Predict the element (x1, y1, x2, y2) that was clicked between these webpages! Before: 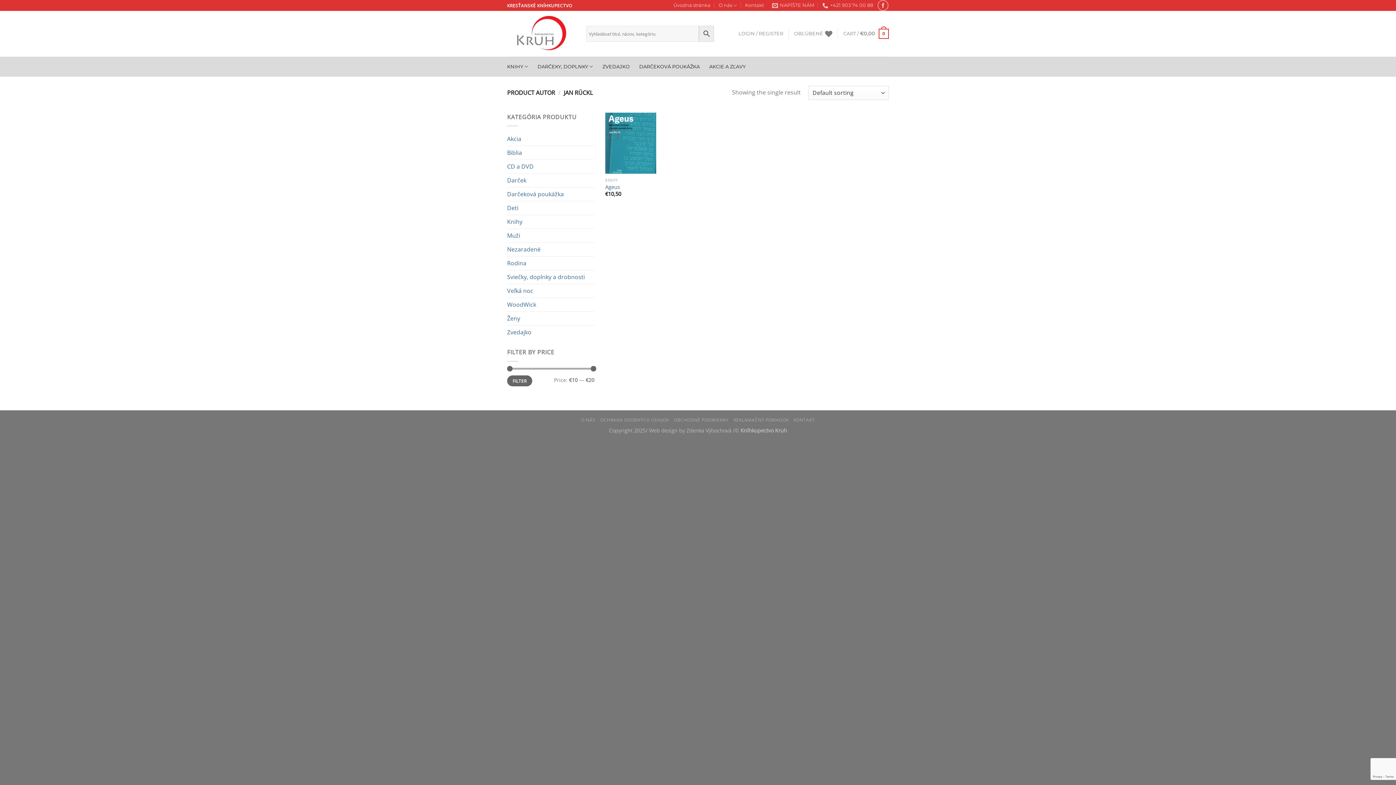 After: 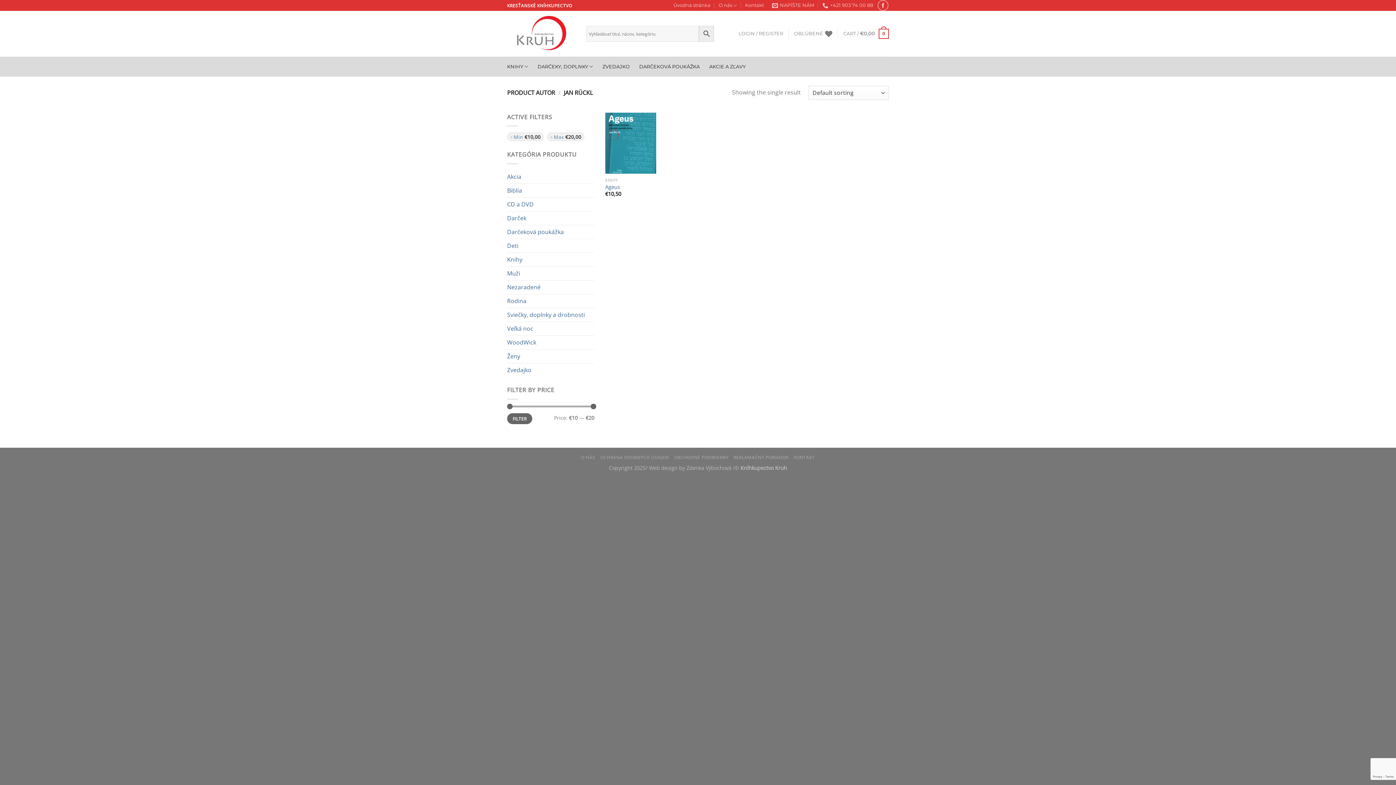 Action: bbox: (507, 375, 532, 386) label: FILTER